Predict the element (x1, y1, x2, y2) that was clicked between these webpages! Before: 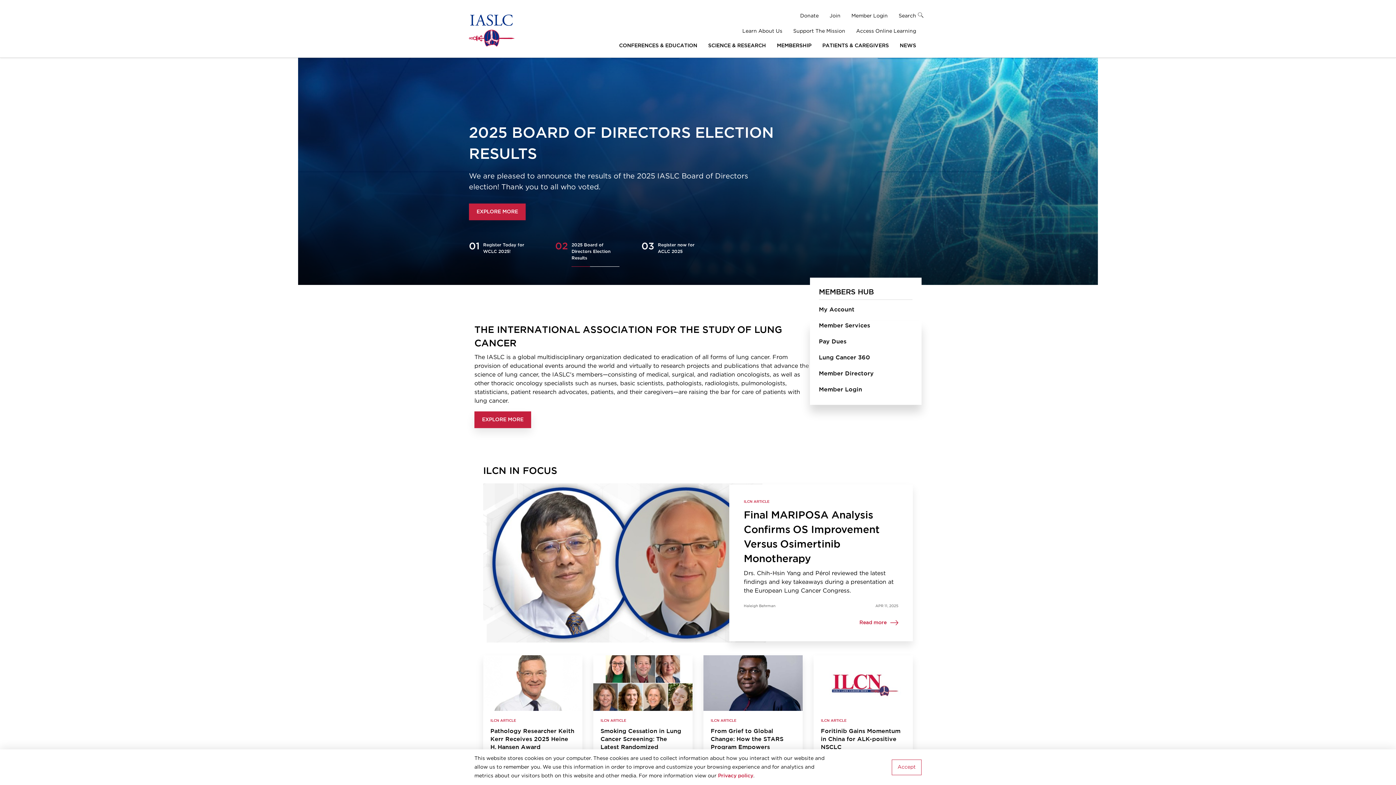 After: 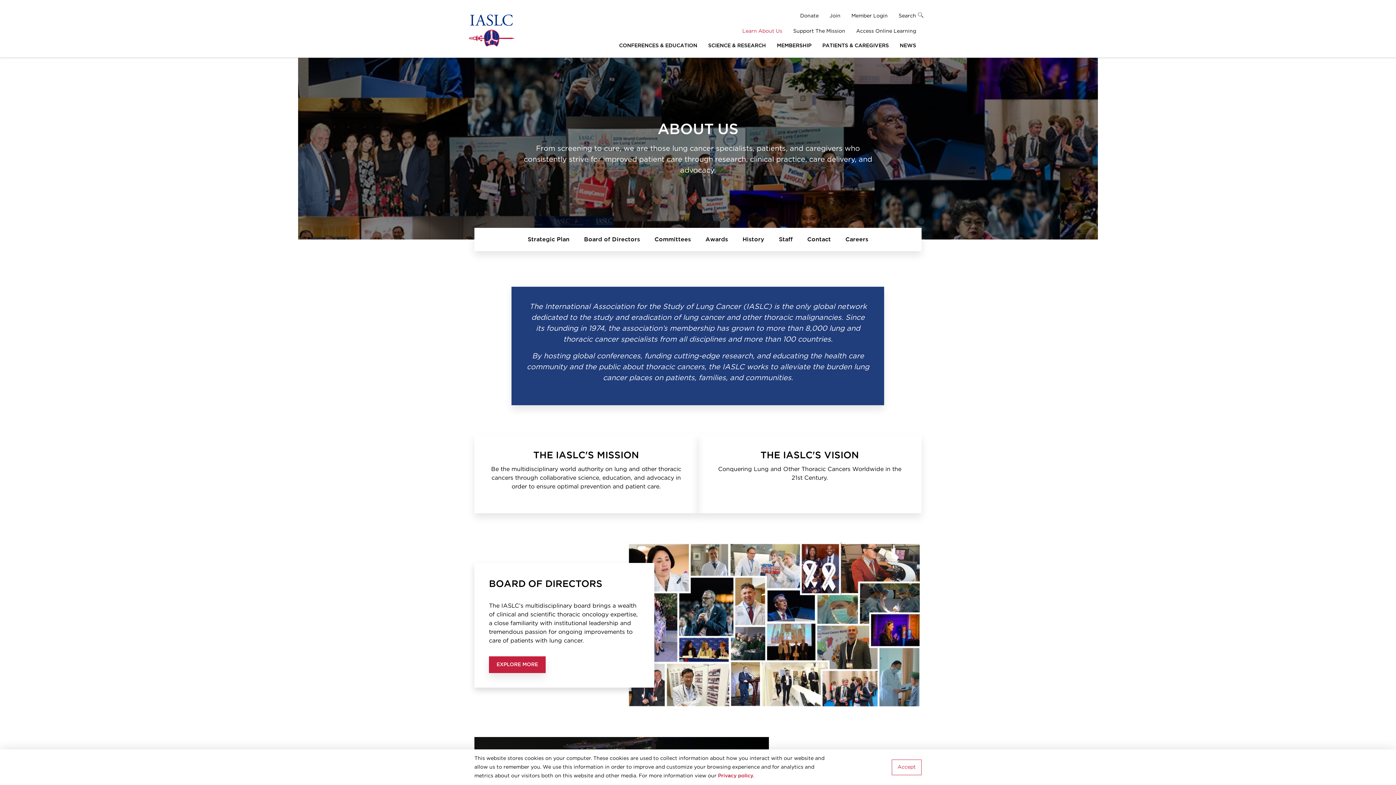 Action: bbox: (742, 28, 793, 33) label: Learn About Us
»